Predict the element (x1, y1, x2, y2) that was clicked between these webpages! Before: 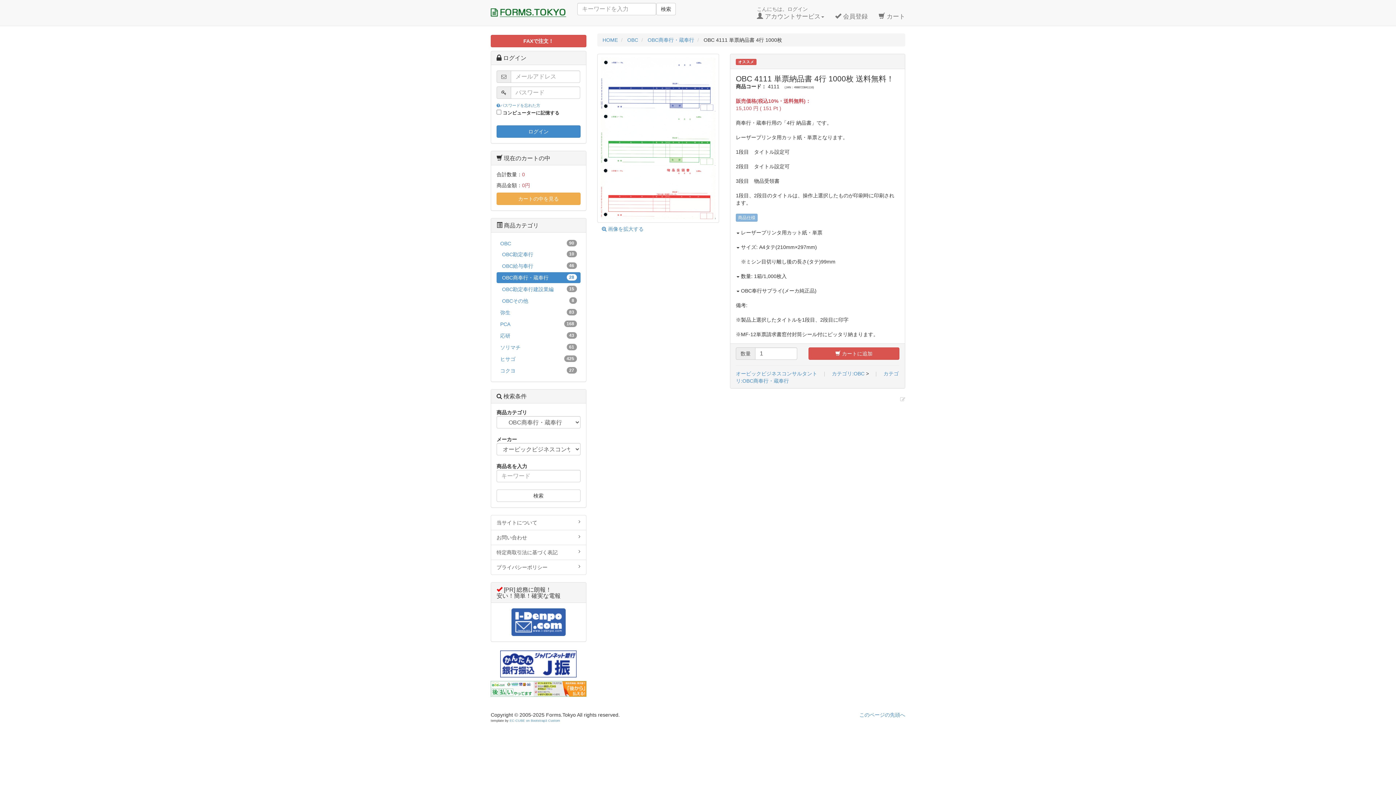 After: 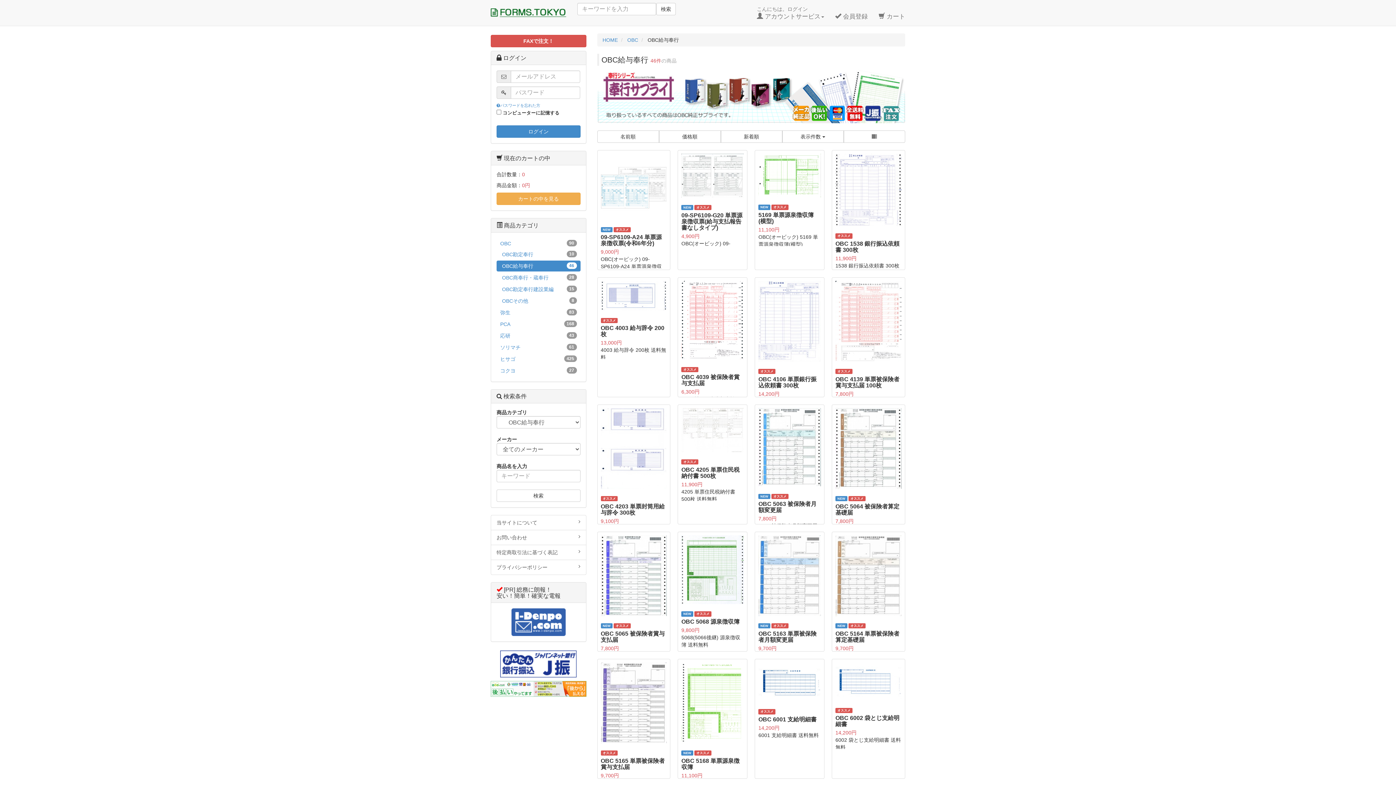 Action: bbox: (496, 260, 580, 271) label: OBC給与奉行
46